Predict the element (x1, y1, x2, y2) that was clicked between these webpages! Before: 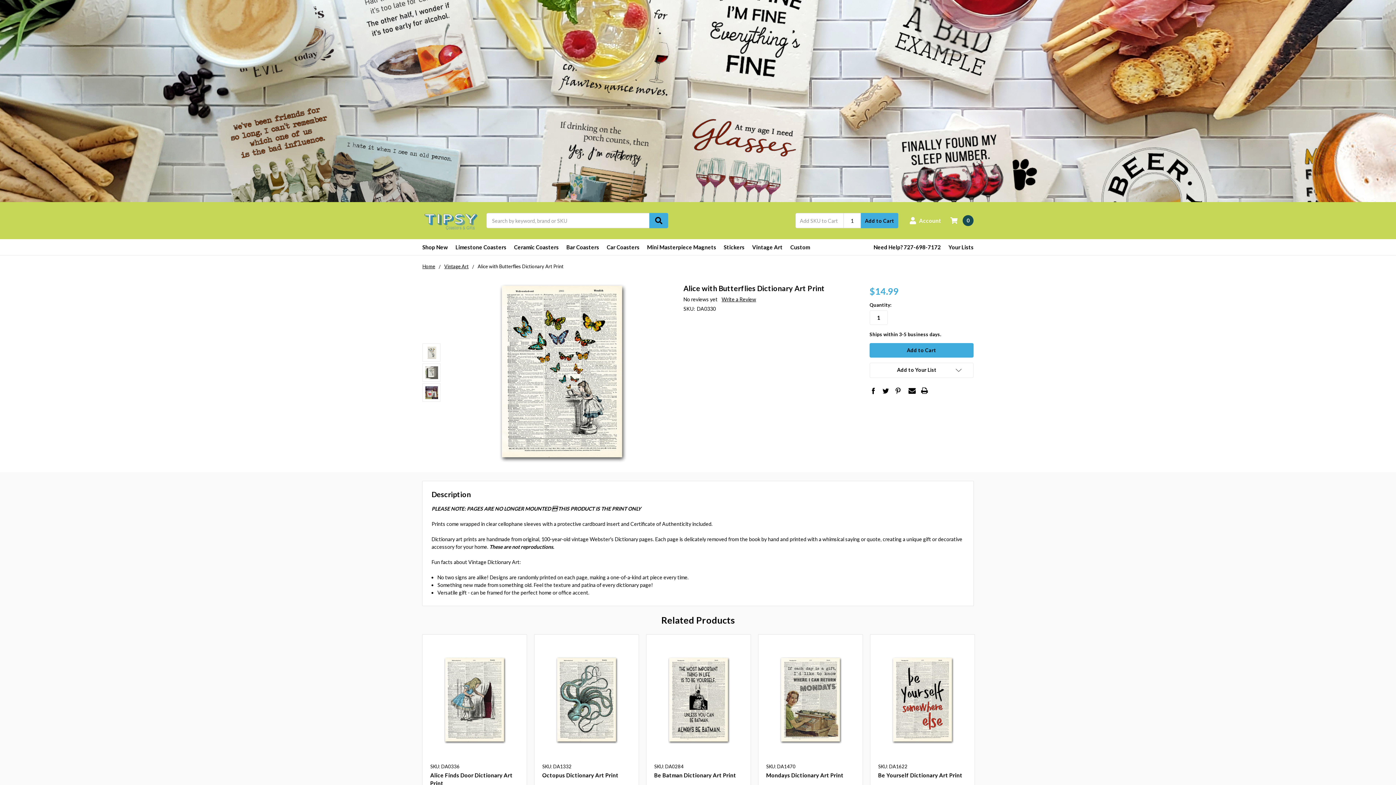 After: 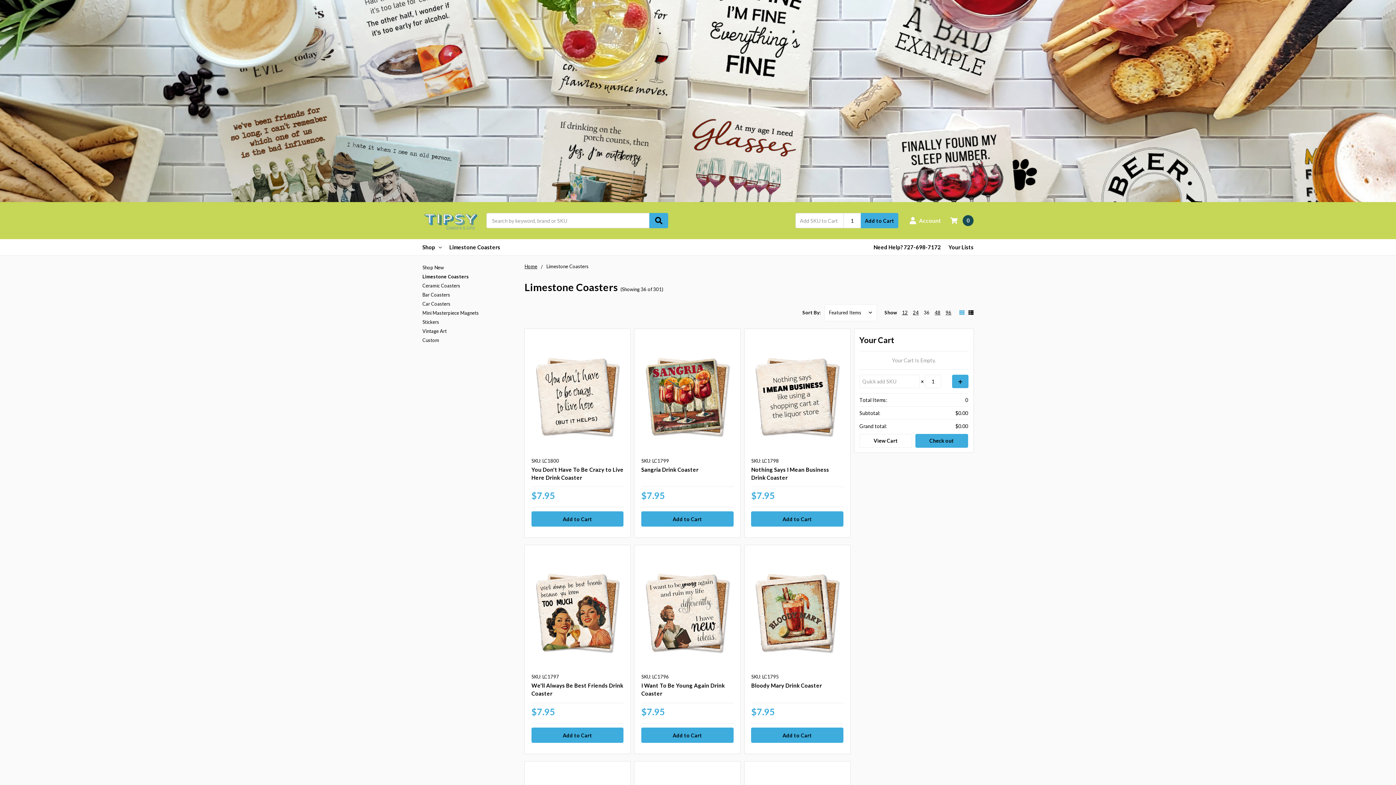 Action: label: Limestone Coasters bbox: (455, 239, 506, 255)